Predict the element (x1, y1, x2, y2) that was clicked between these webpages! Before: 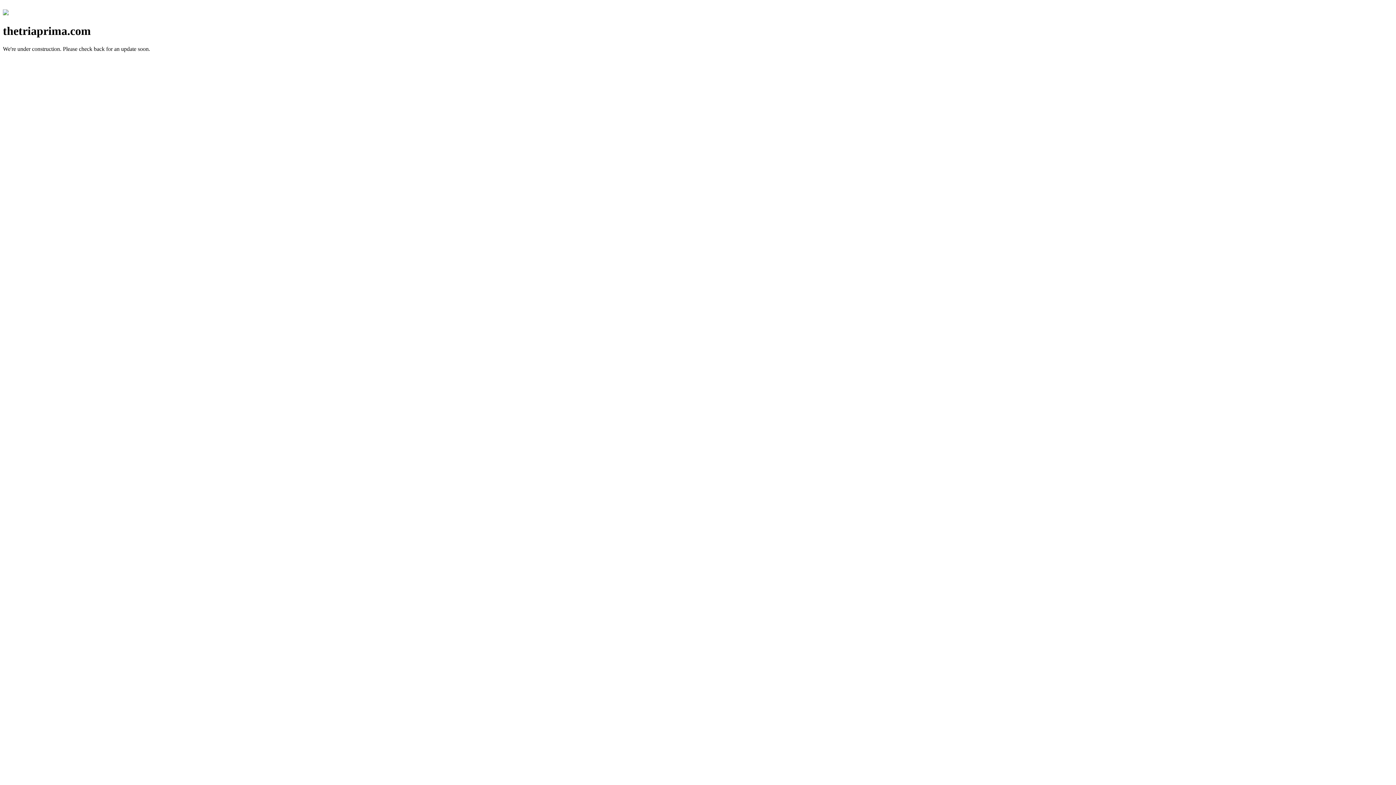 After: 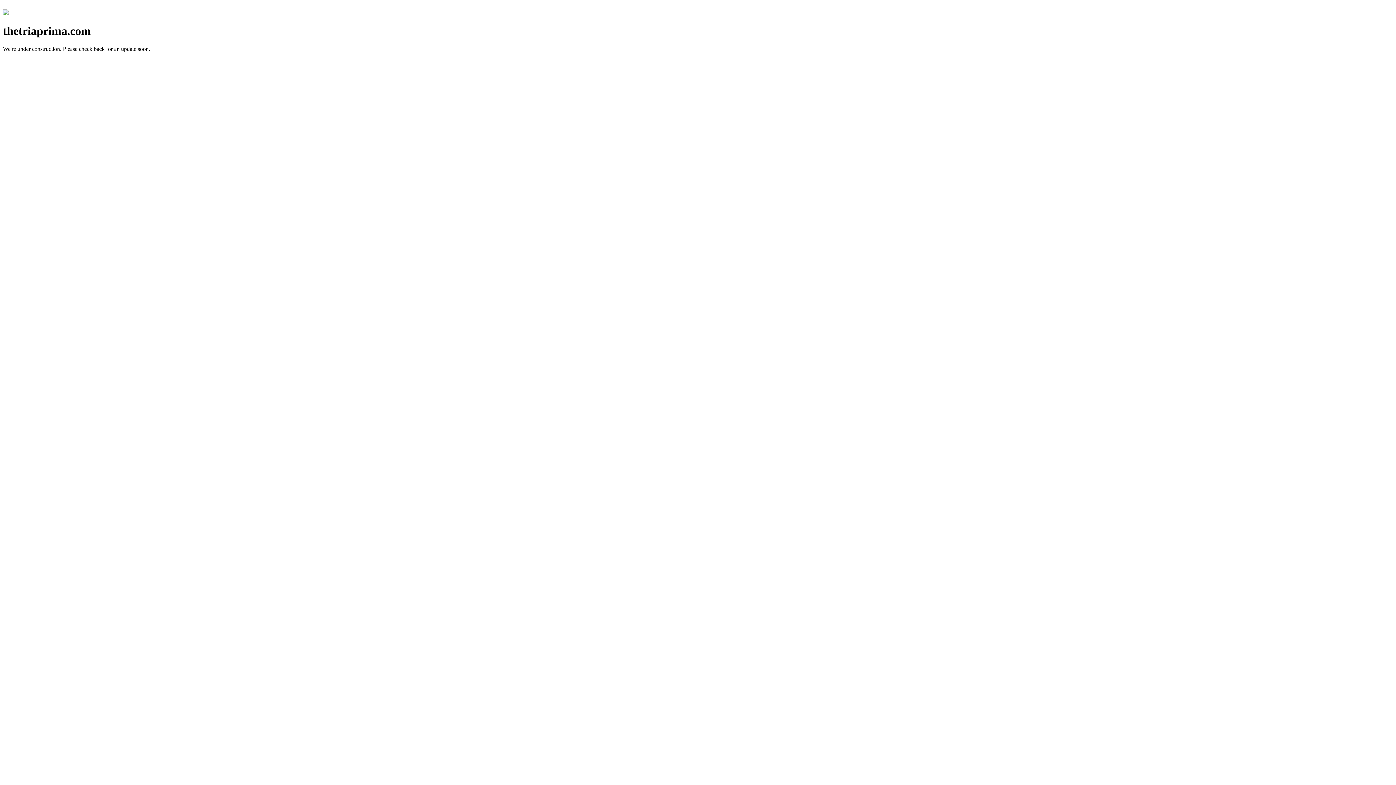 Action: bbox: (2, 10, 8, 16)